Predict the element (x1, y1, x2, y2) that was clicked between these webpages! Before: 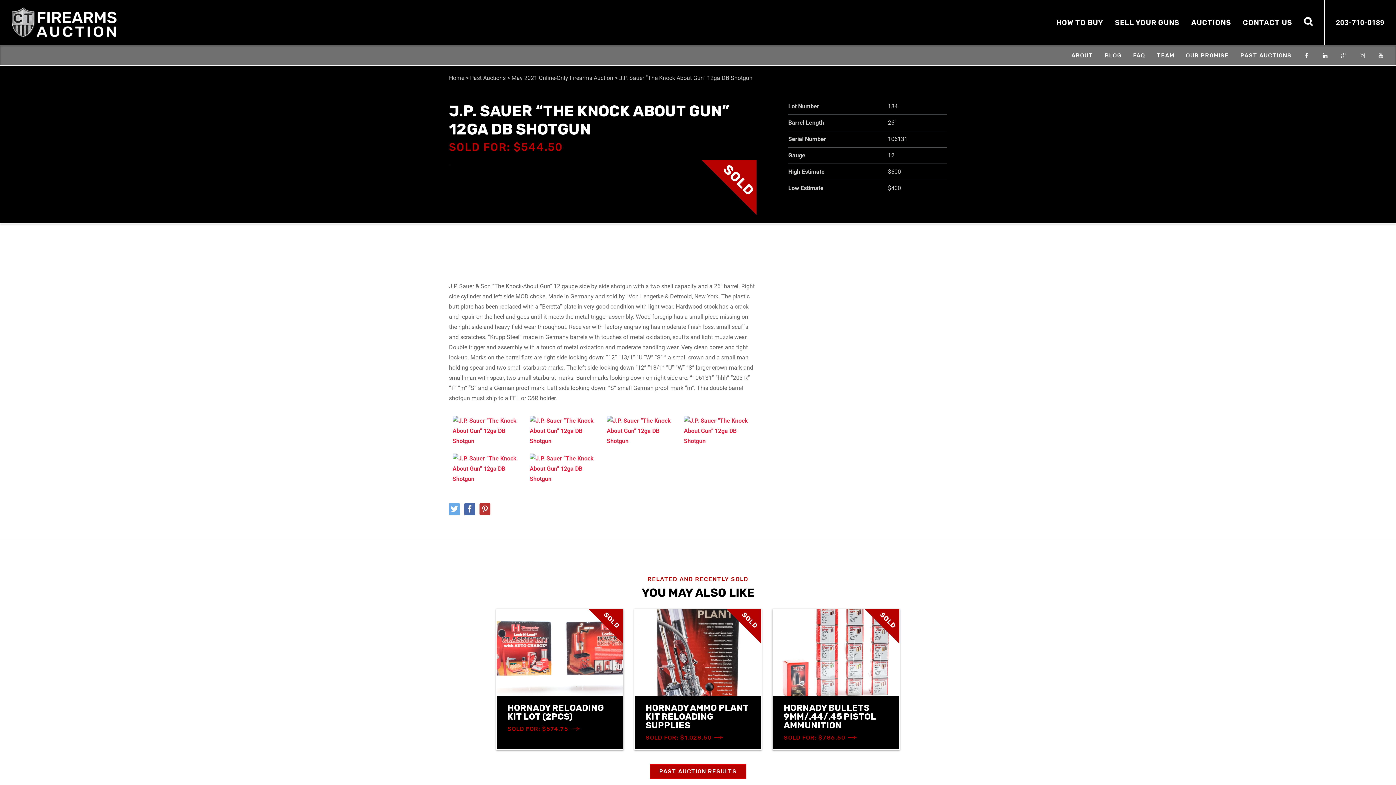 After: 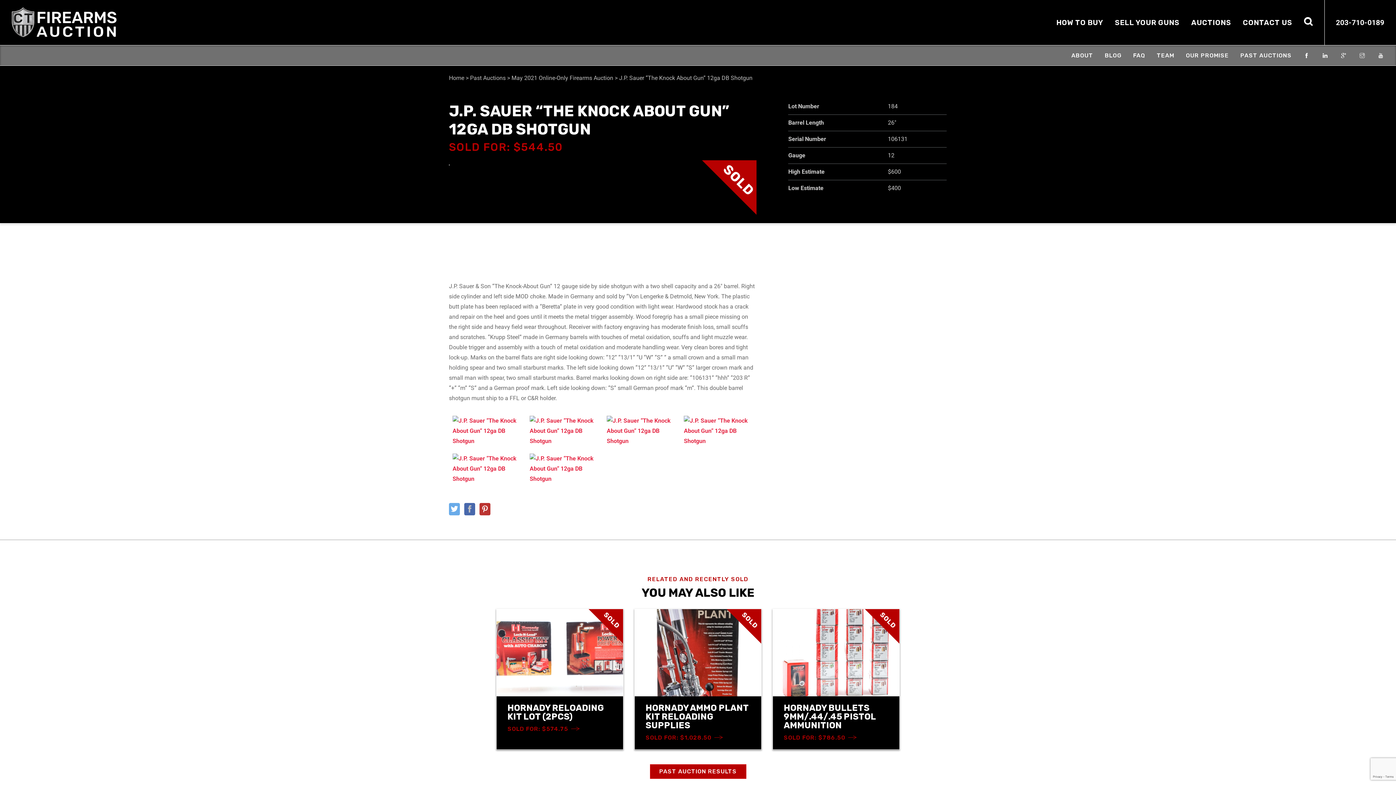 Action: bbox: (464, 503, 475, 515)